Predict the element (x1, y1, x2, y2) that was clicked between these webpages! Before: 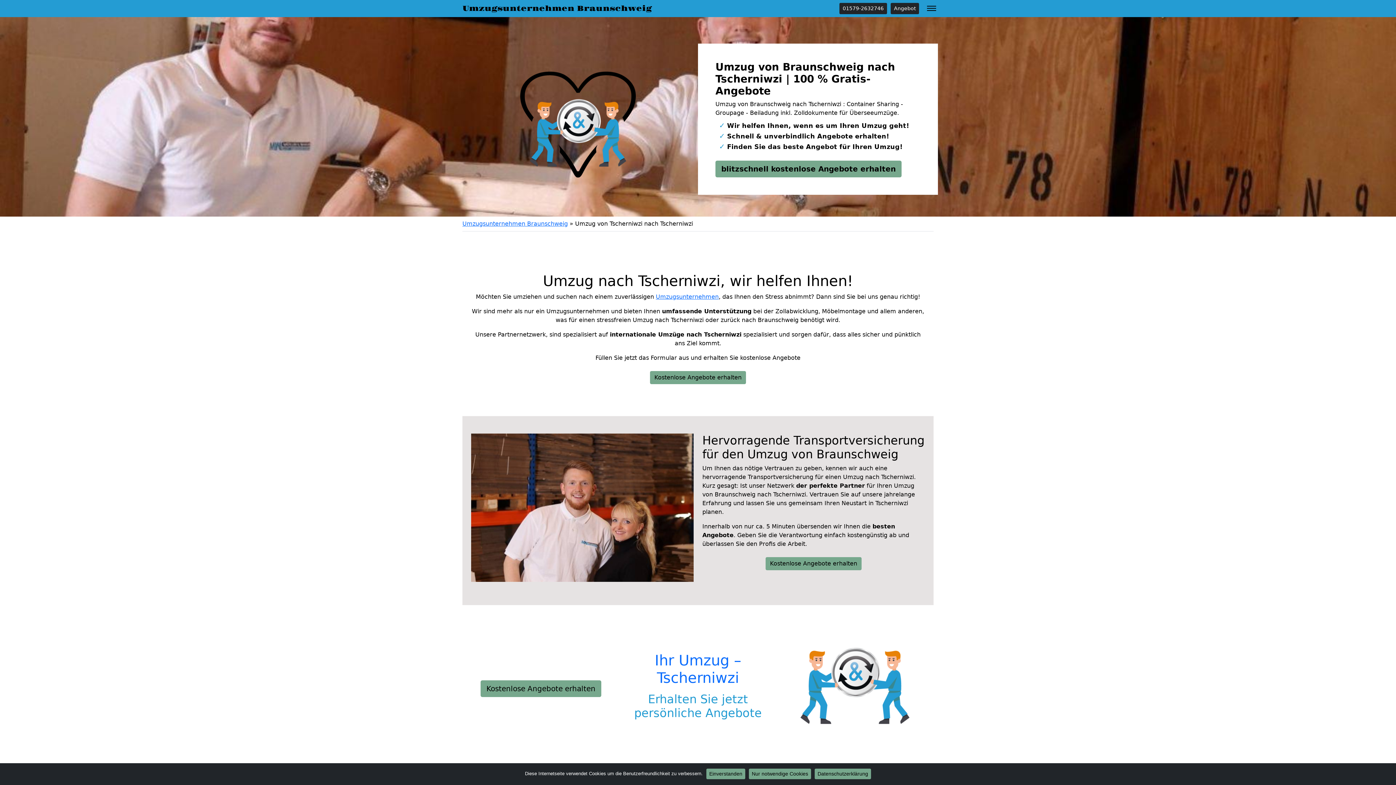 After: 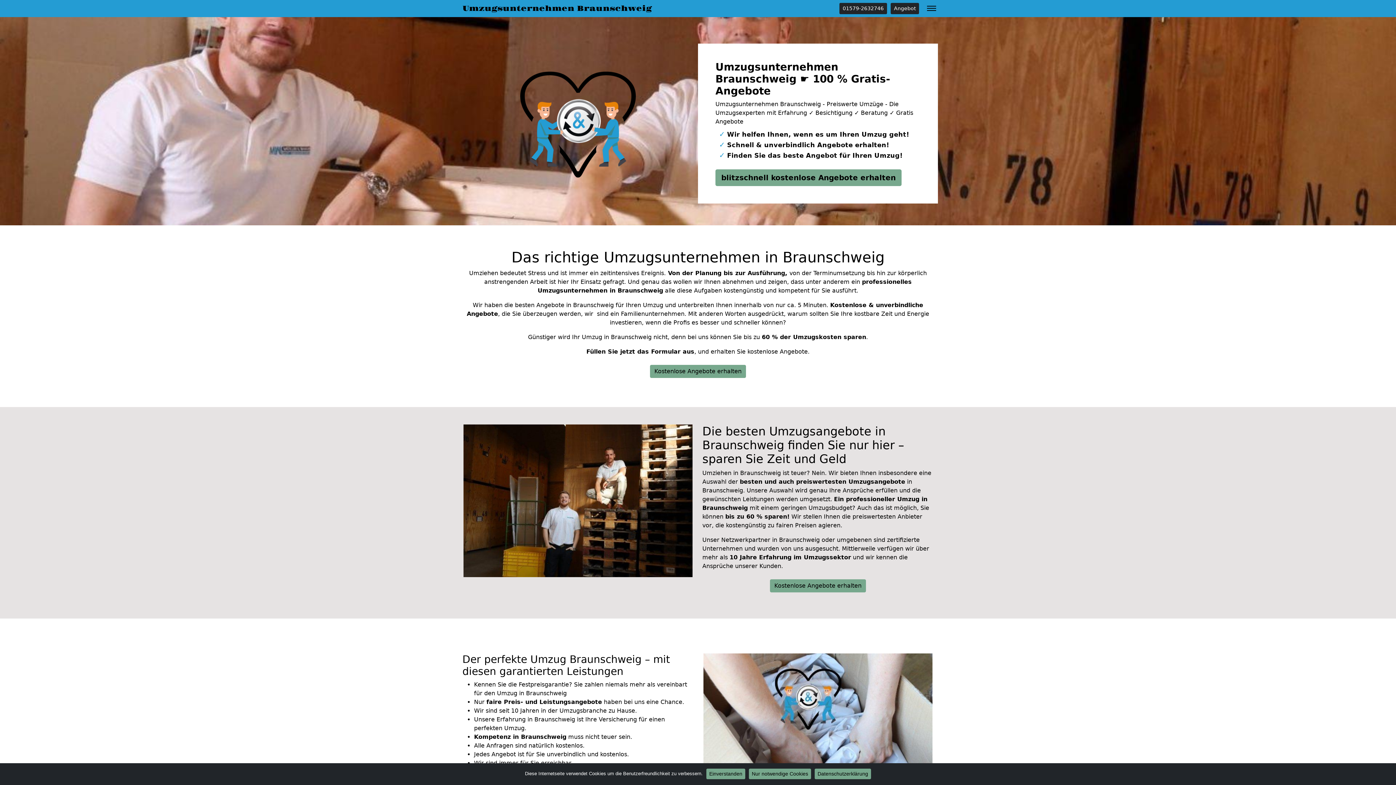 Action: label: Umzugsunternehmen bbox: (656, 293, 718, 300)